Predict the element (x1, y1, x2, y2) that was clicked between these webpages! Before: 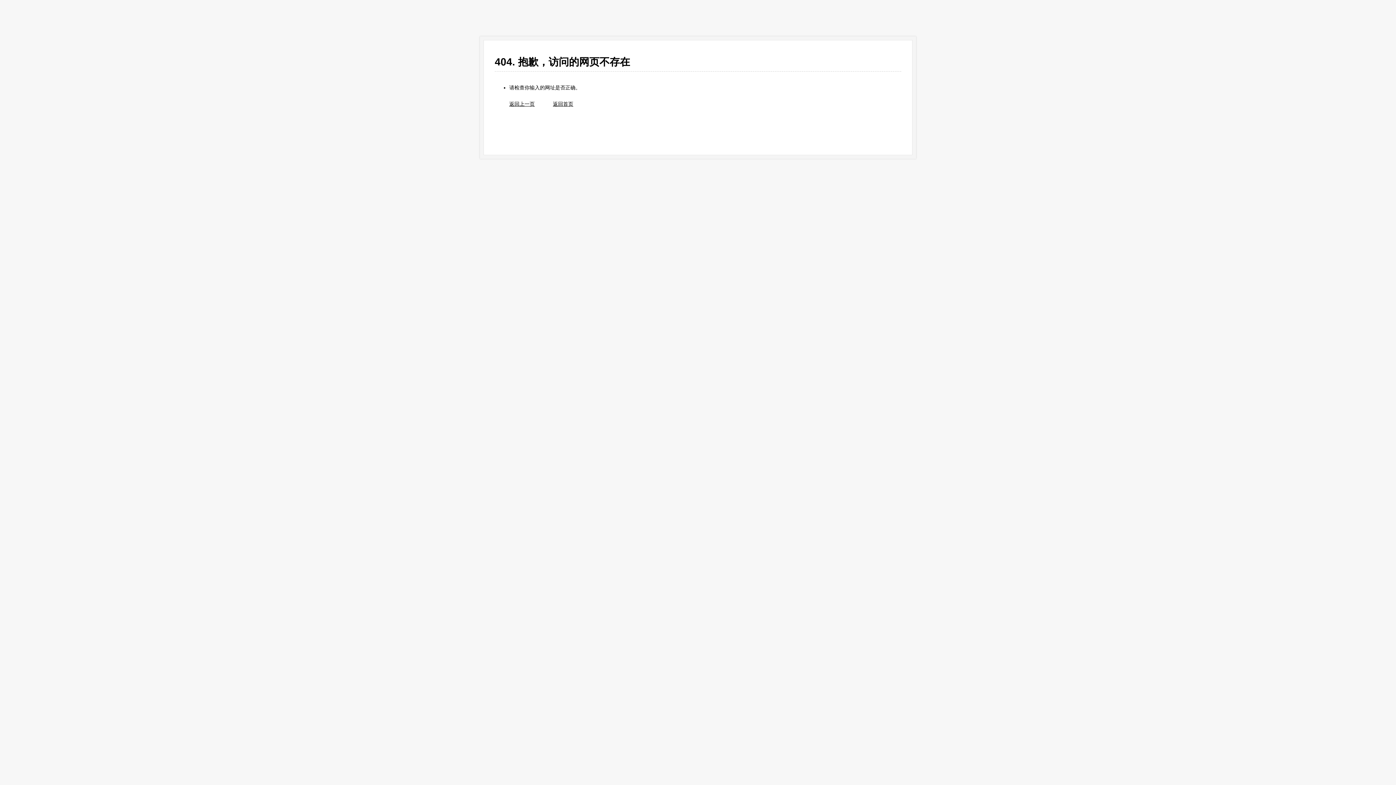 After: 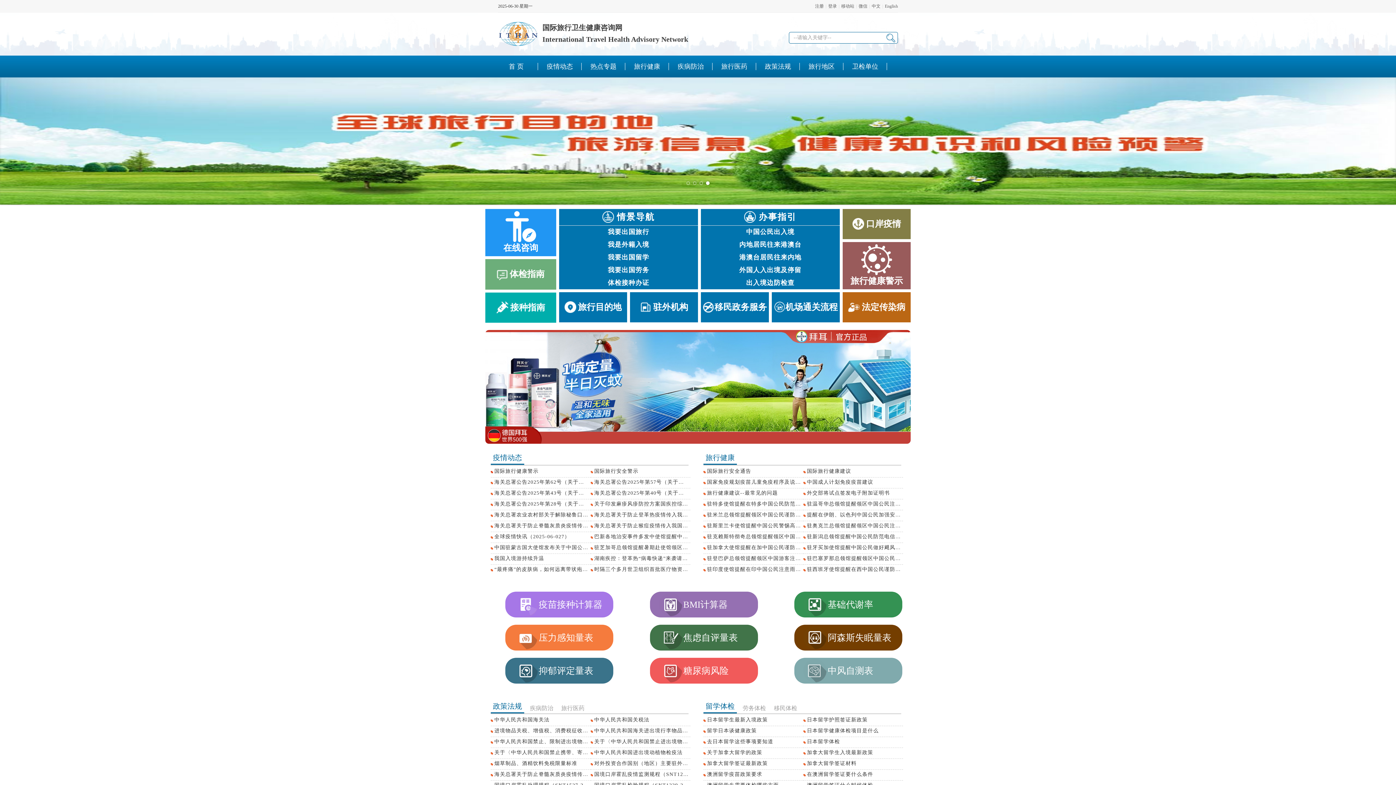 Action: bbox: (553, 100, 573, 106) label: 返回首页